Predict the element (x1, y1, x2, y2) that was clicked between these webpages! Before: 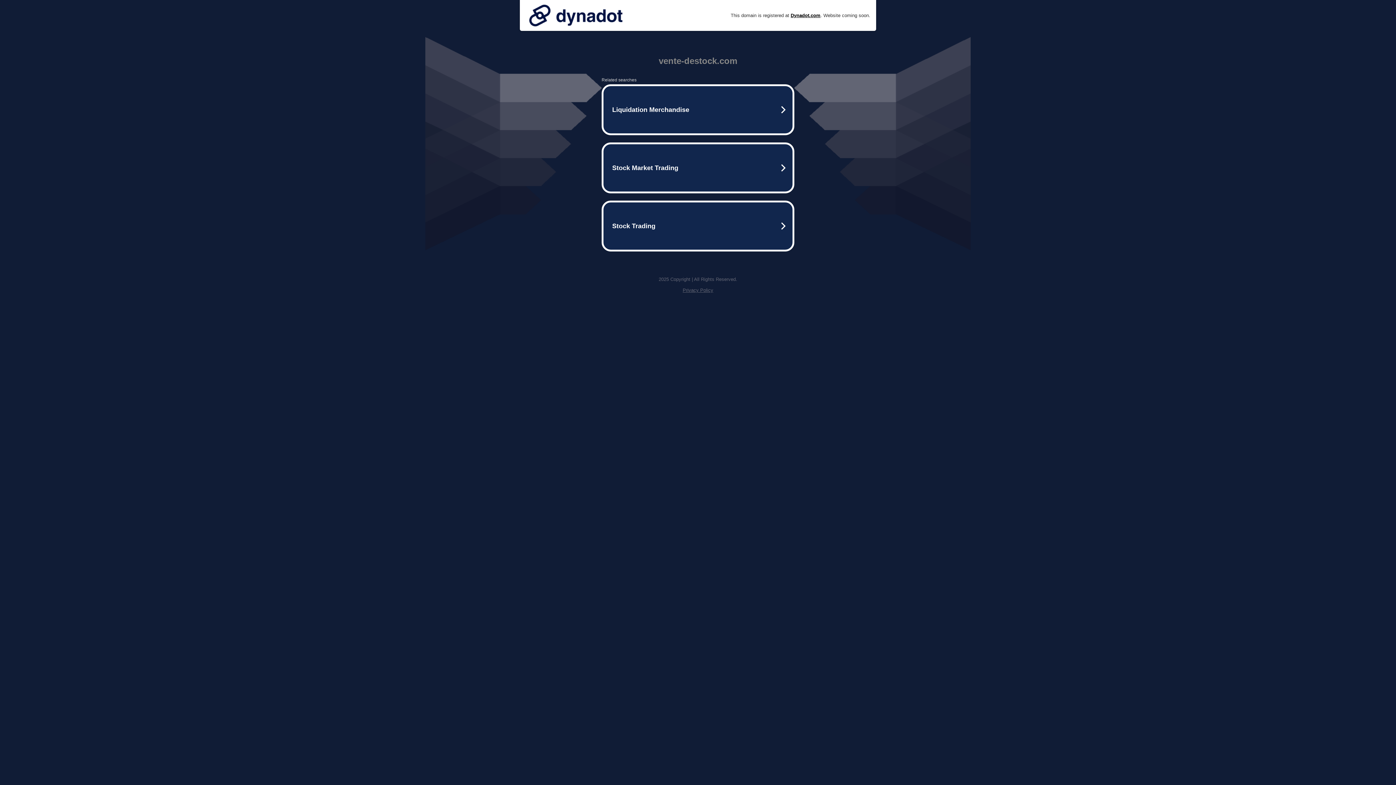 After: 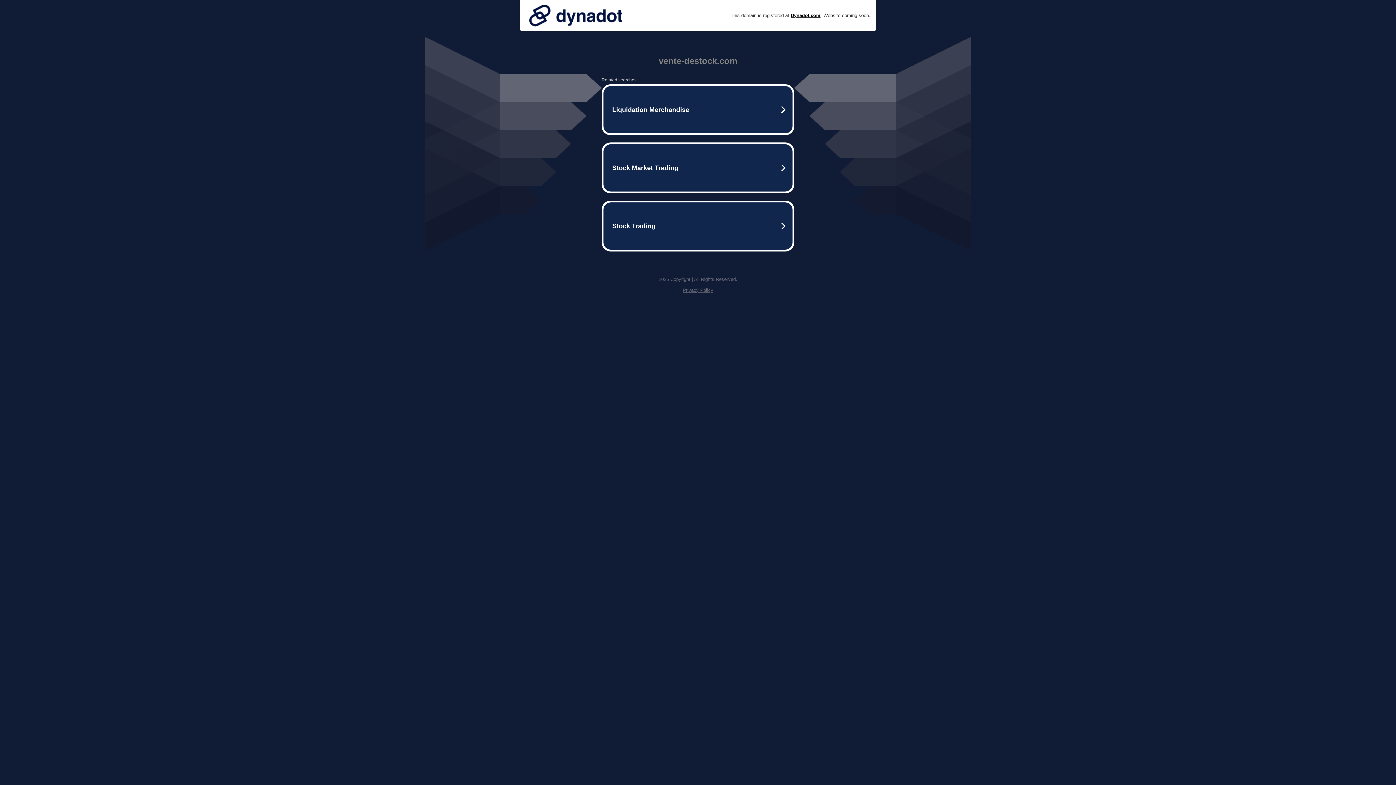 Action: bbox: (525, 0, 626, 30)